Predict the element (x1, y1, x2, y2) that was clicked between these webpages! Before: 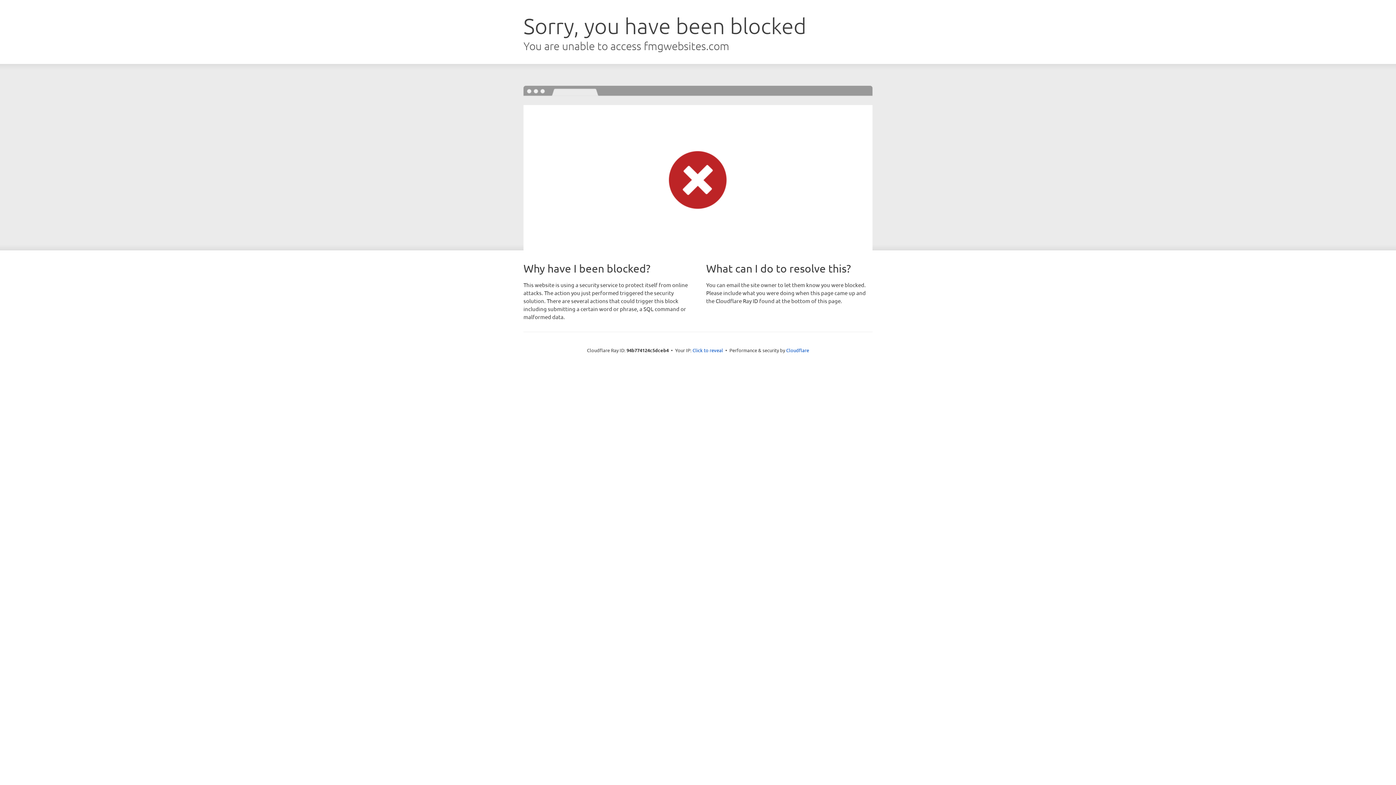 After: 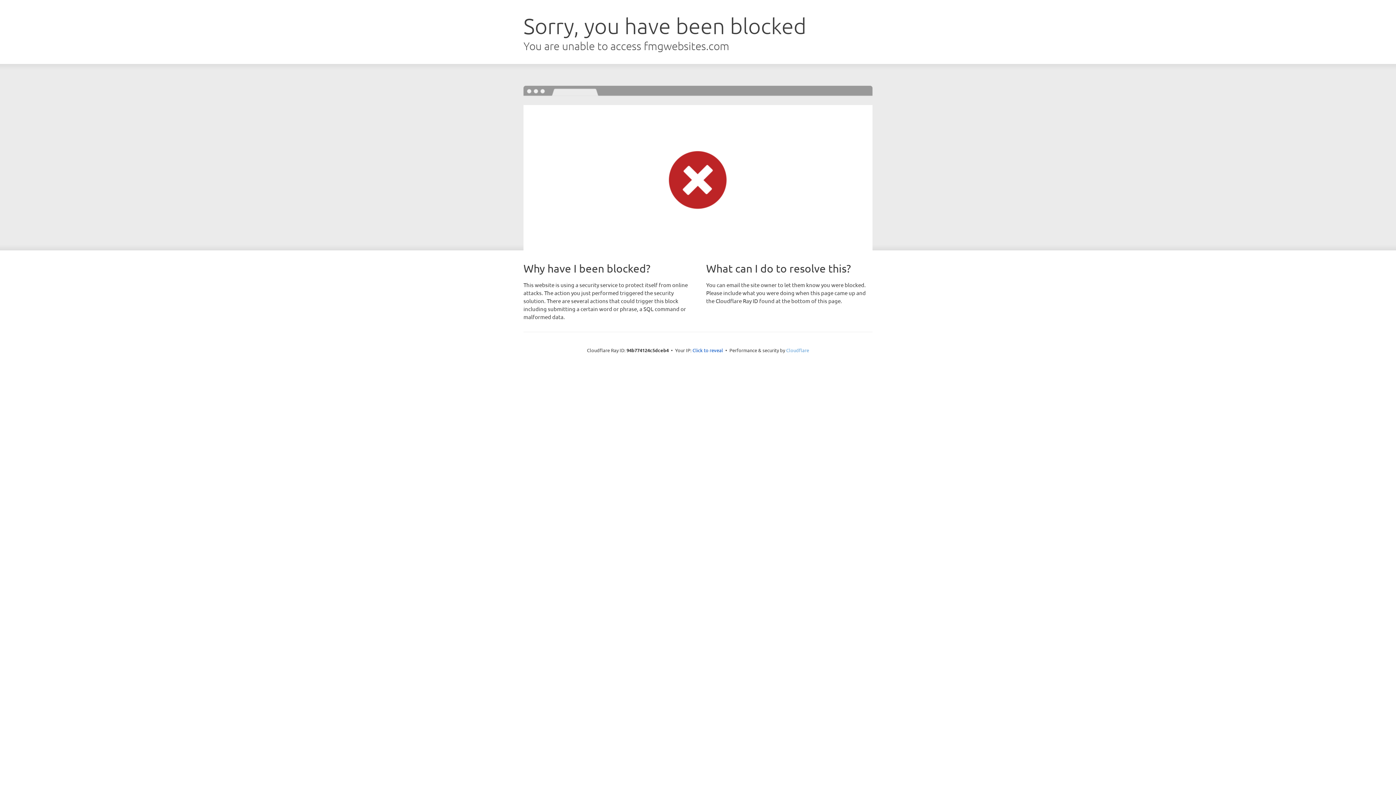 Action: label: Cloudflare bbox: (786, 347, 809, 353)